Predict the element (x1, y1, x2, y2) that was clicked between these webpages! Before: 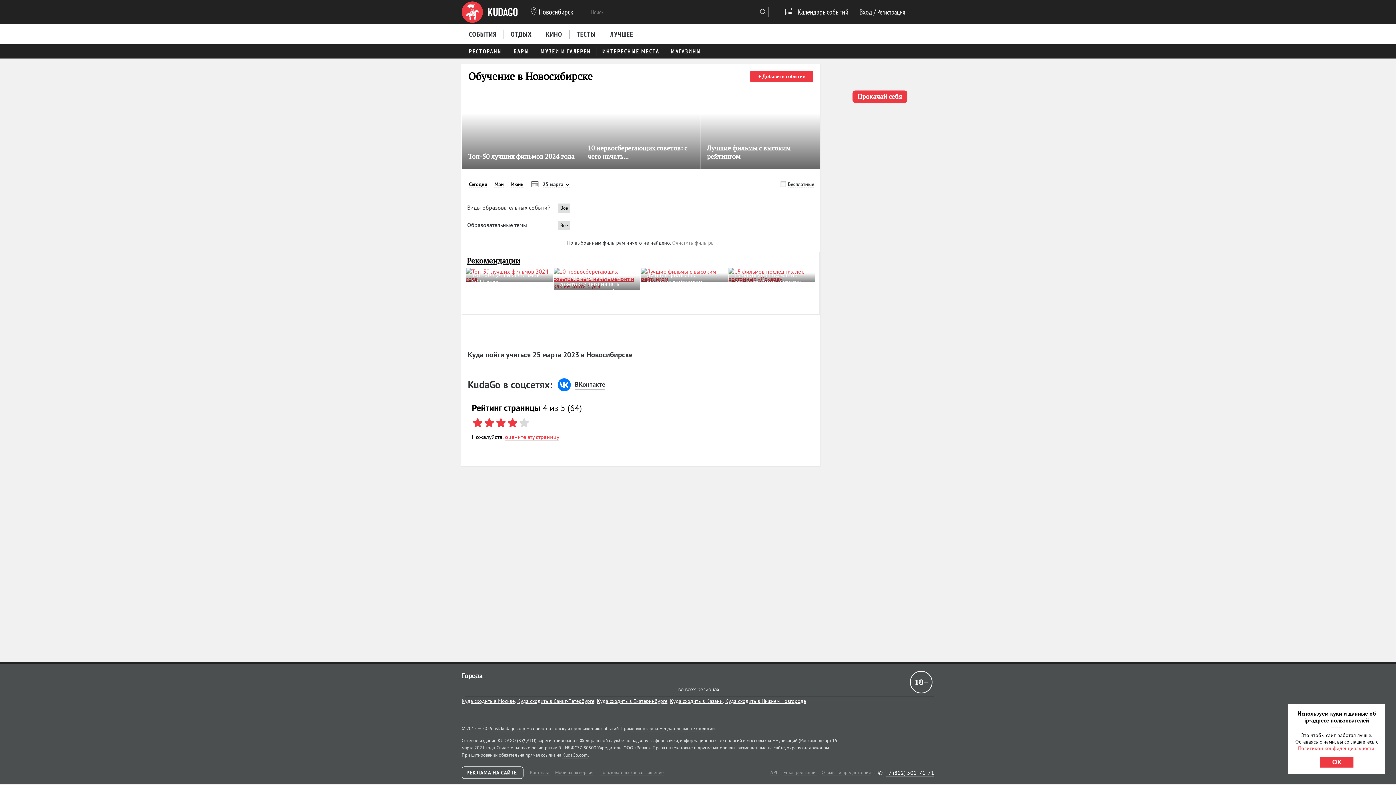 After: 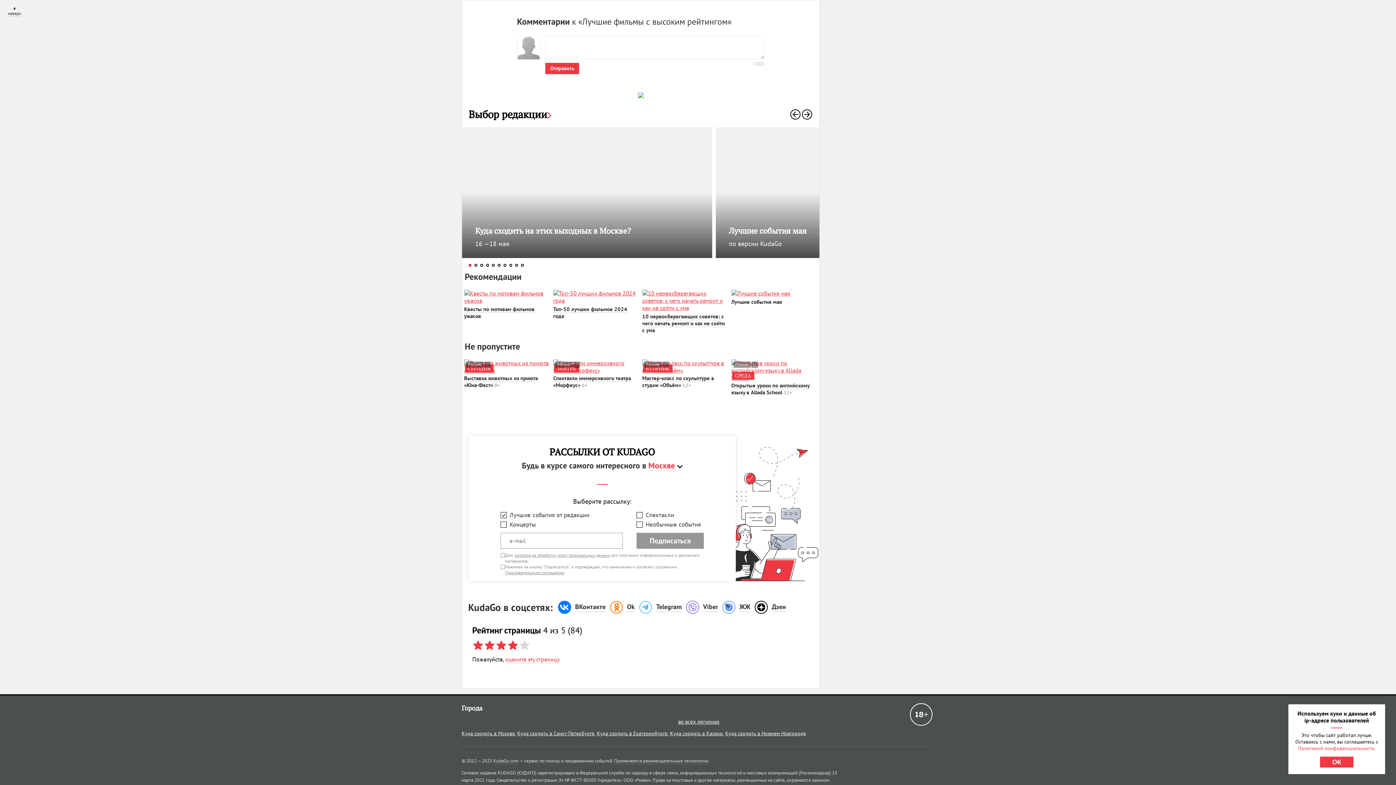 Action: bbox: (776, 92, 788, 98) label: 
1